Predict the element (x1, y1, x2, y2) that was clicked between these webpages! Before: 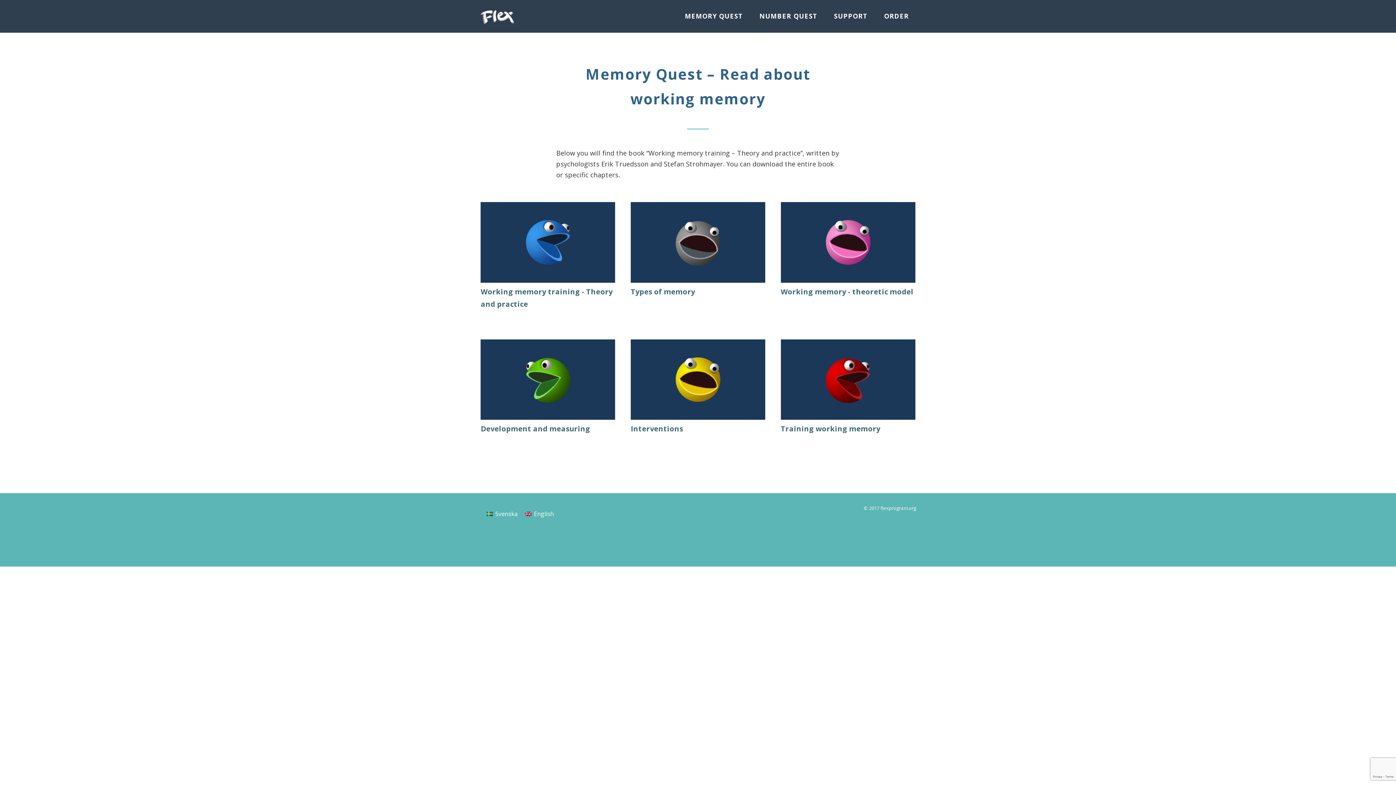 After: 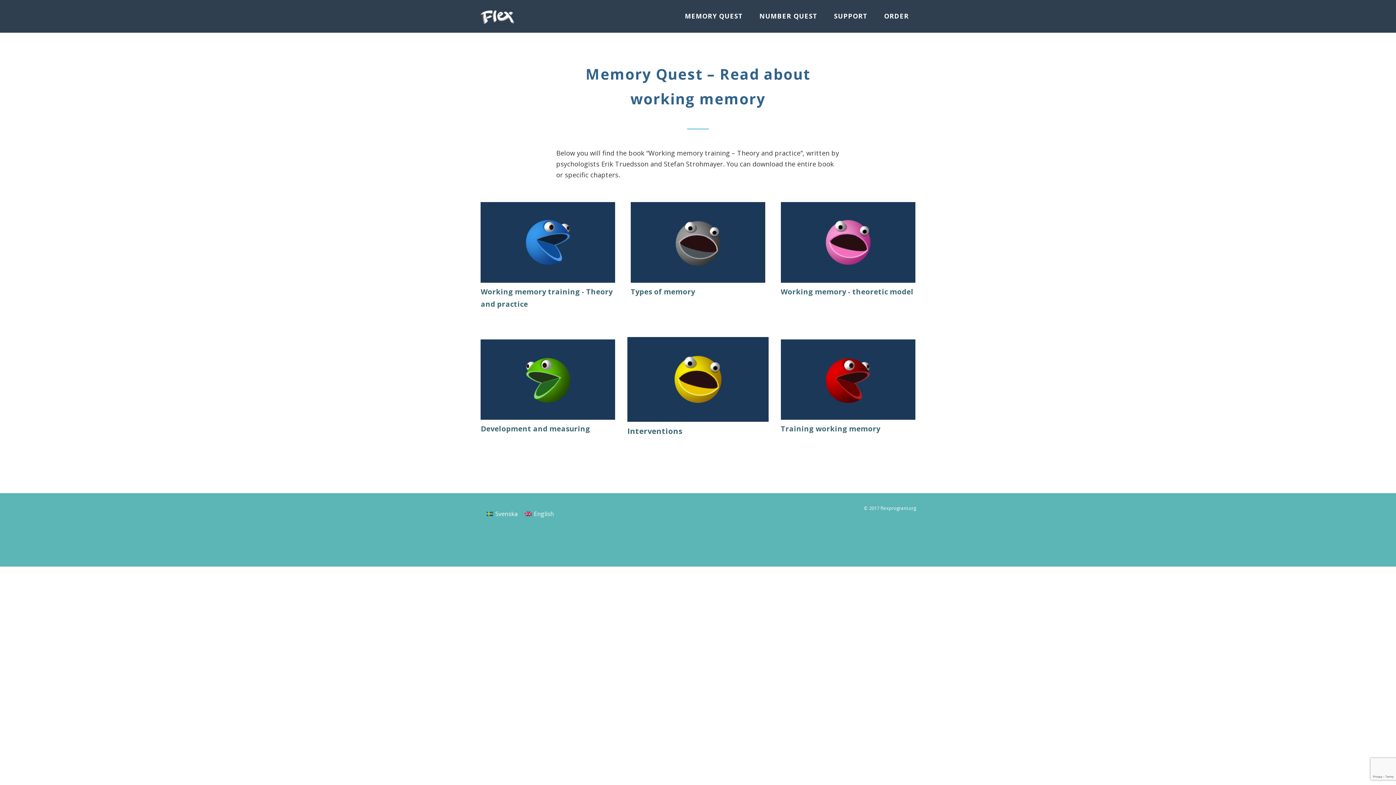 Action: bbox: (630, 339, 765, 435) label: Interventions